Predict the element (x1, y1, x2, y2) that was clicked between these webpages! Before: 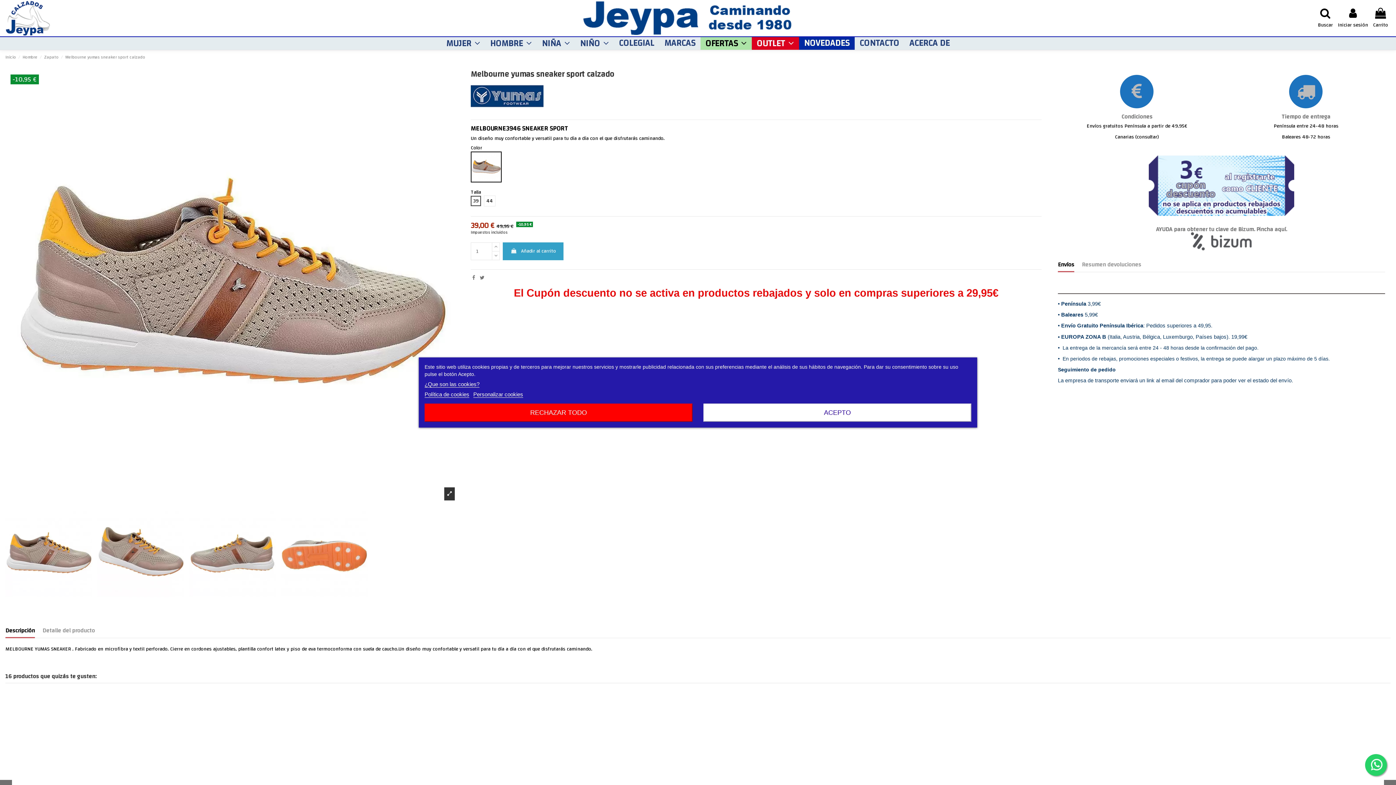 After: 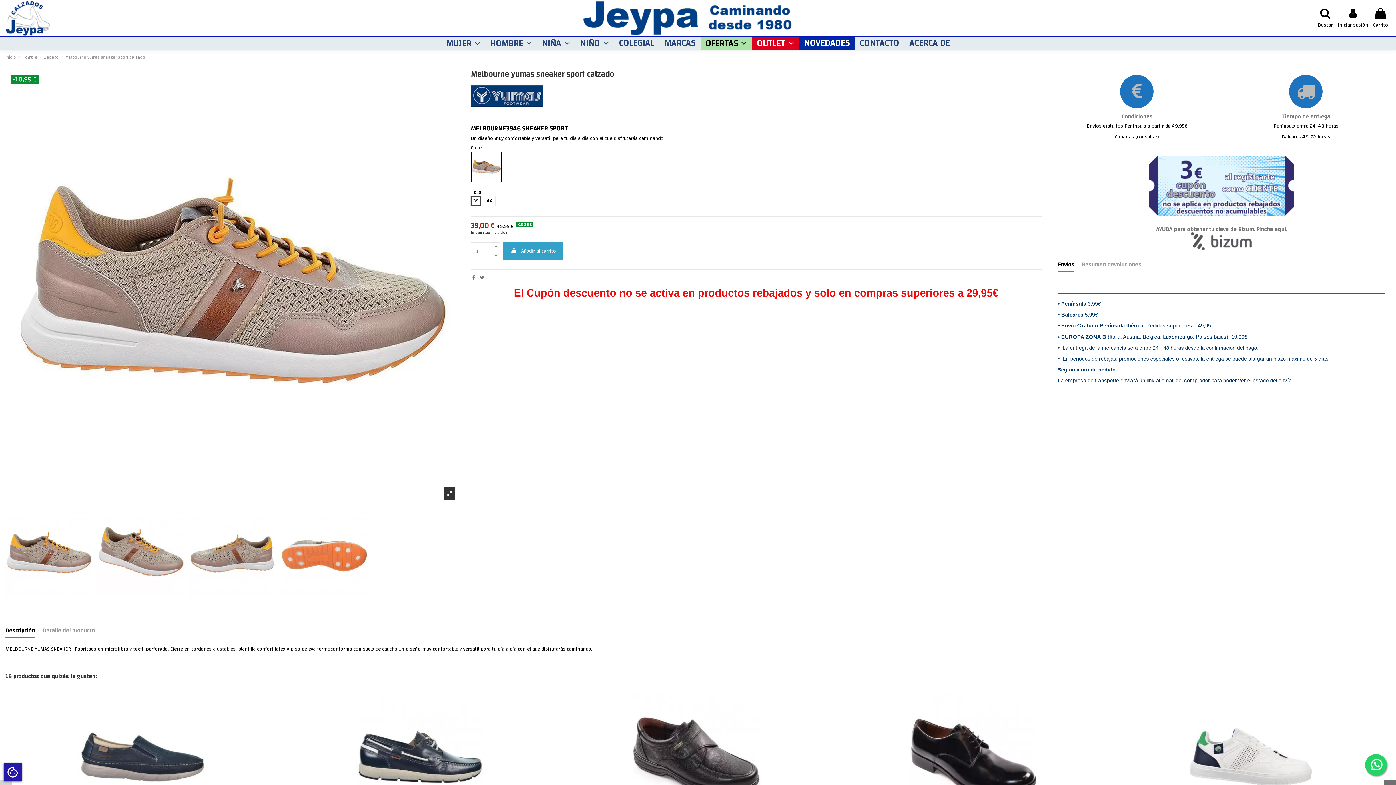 Action: bbox: (424, 403, 692, 422) label: RECHAZAR TODO